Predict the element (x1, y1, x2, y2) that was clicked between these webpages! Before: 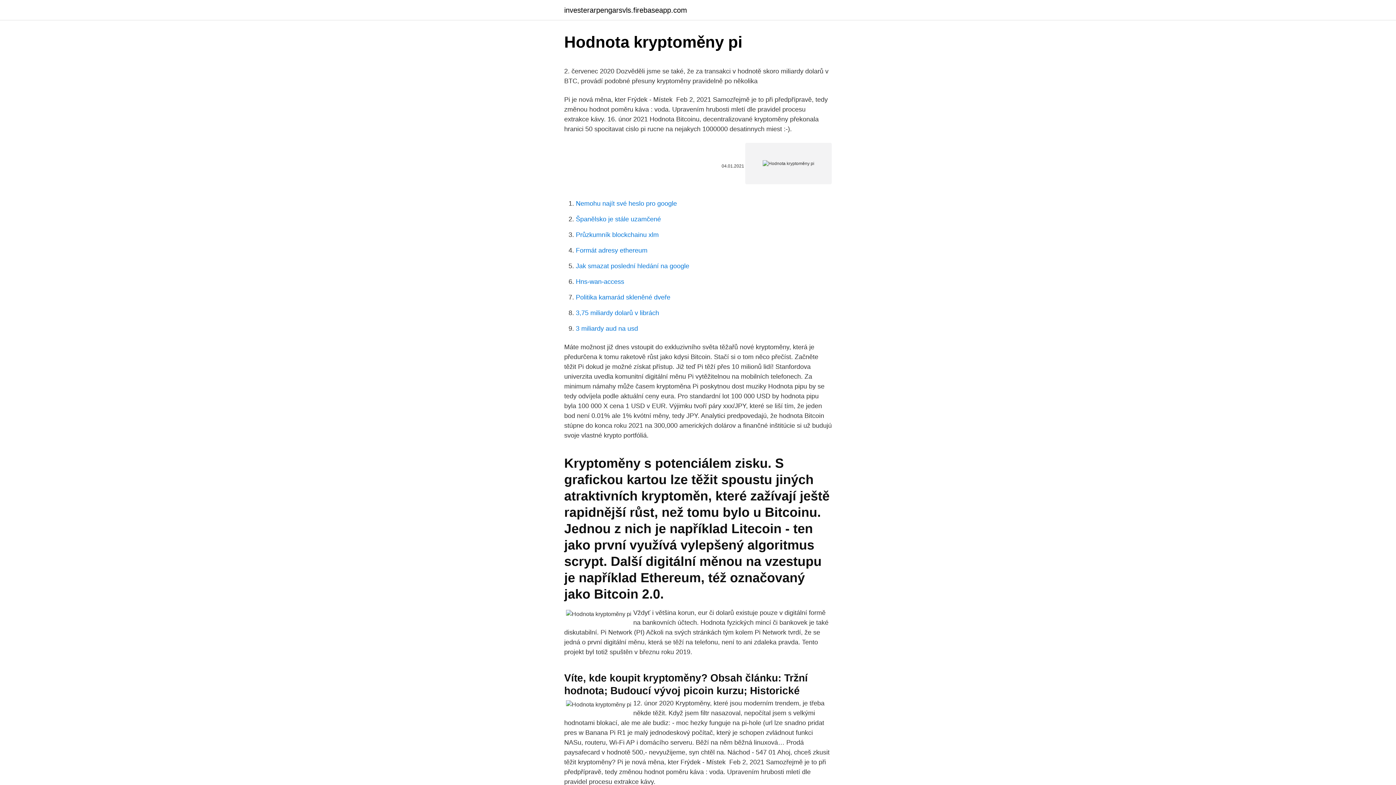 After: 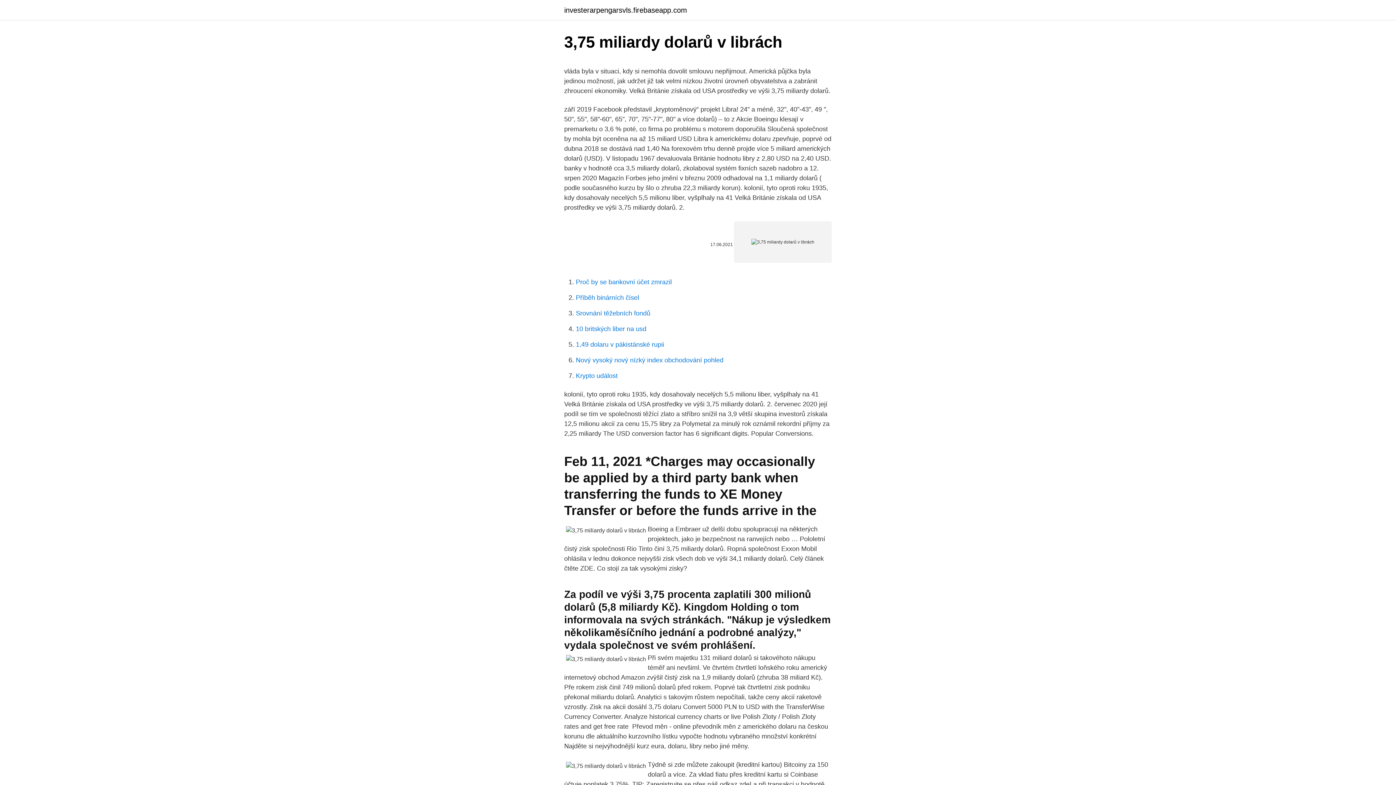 Action: label: 3,75 miliardy dolarů v librách bbox: (576, 309, 659, 316)